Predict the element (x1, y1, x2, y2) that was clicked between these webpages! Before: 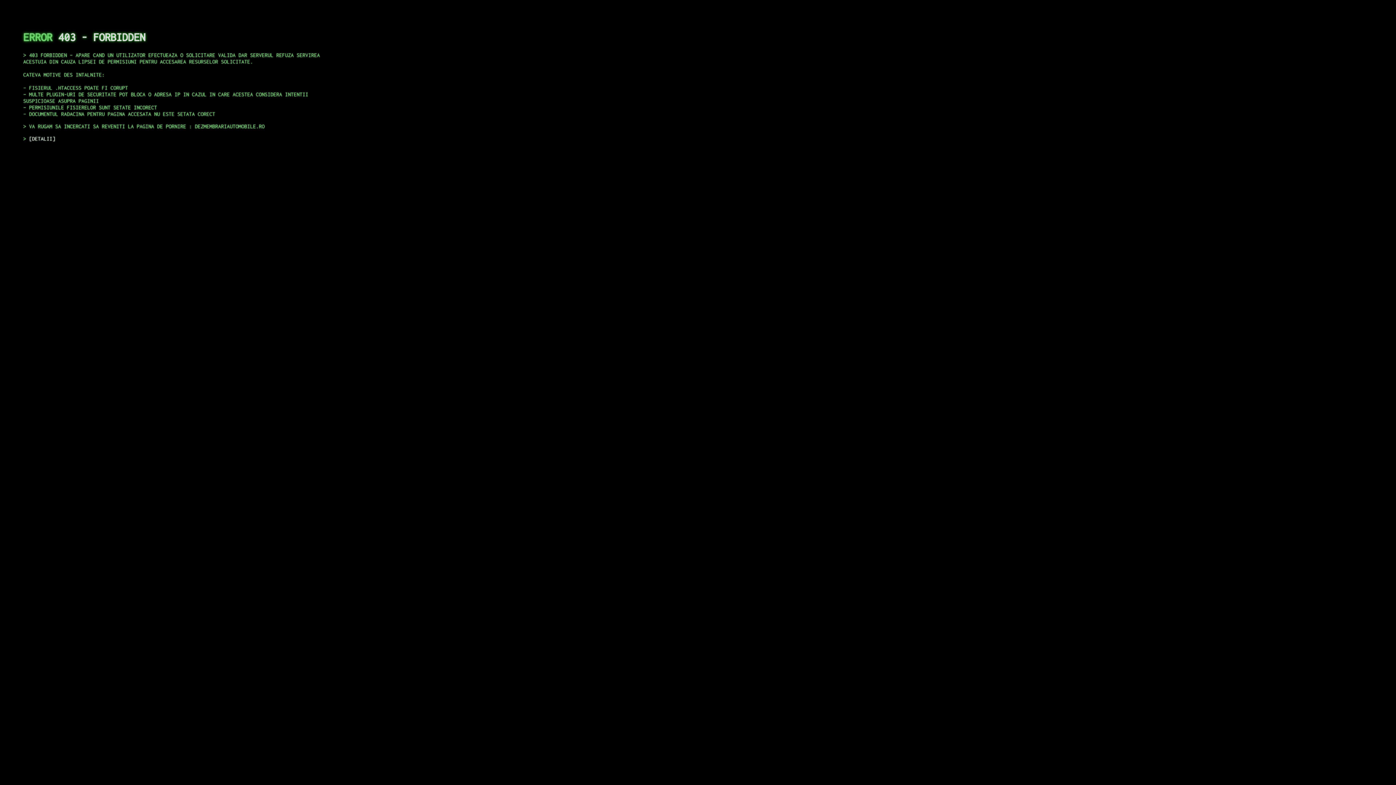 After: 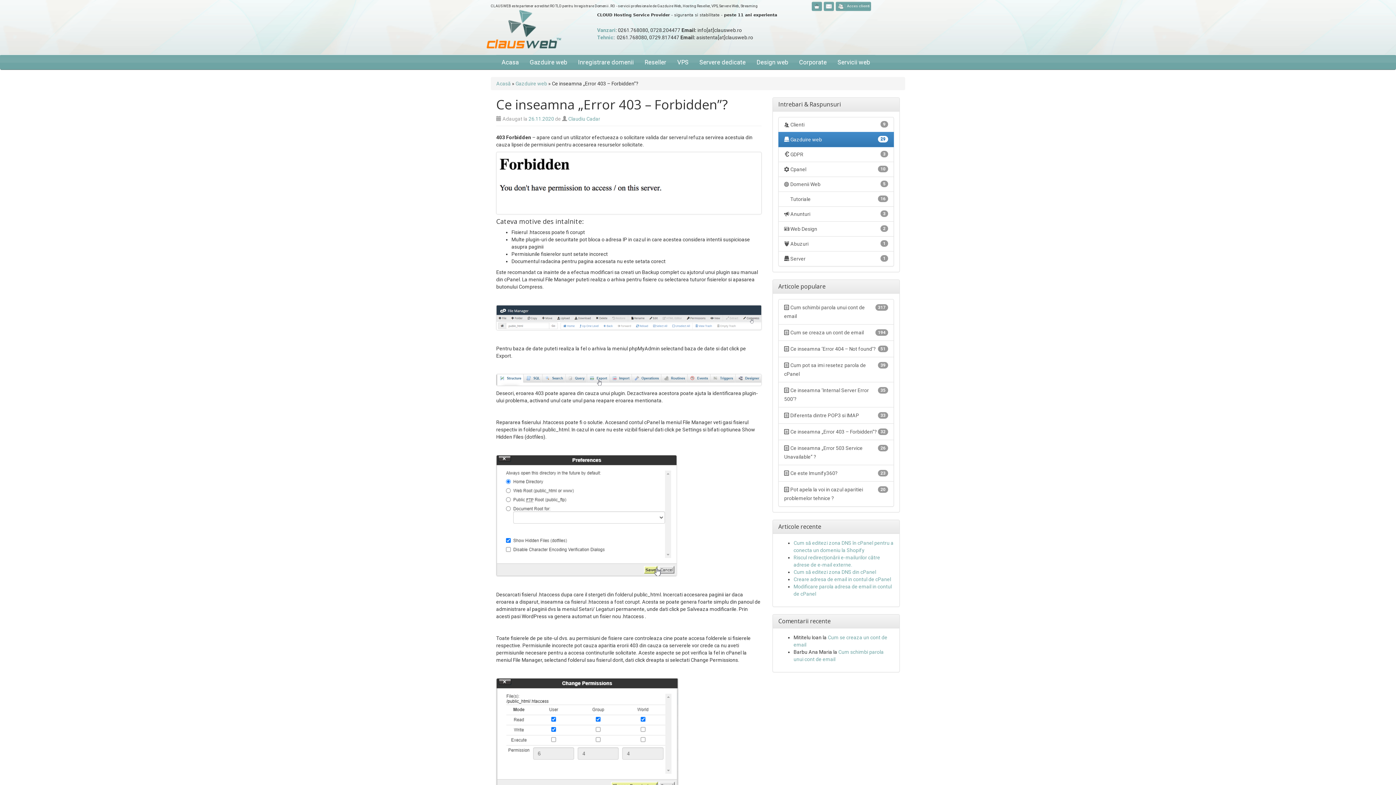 Action: bbox: (29, 135, 55, 141) label: DETALII